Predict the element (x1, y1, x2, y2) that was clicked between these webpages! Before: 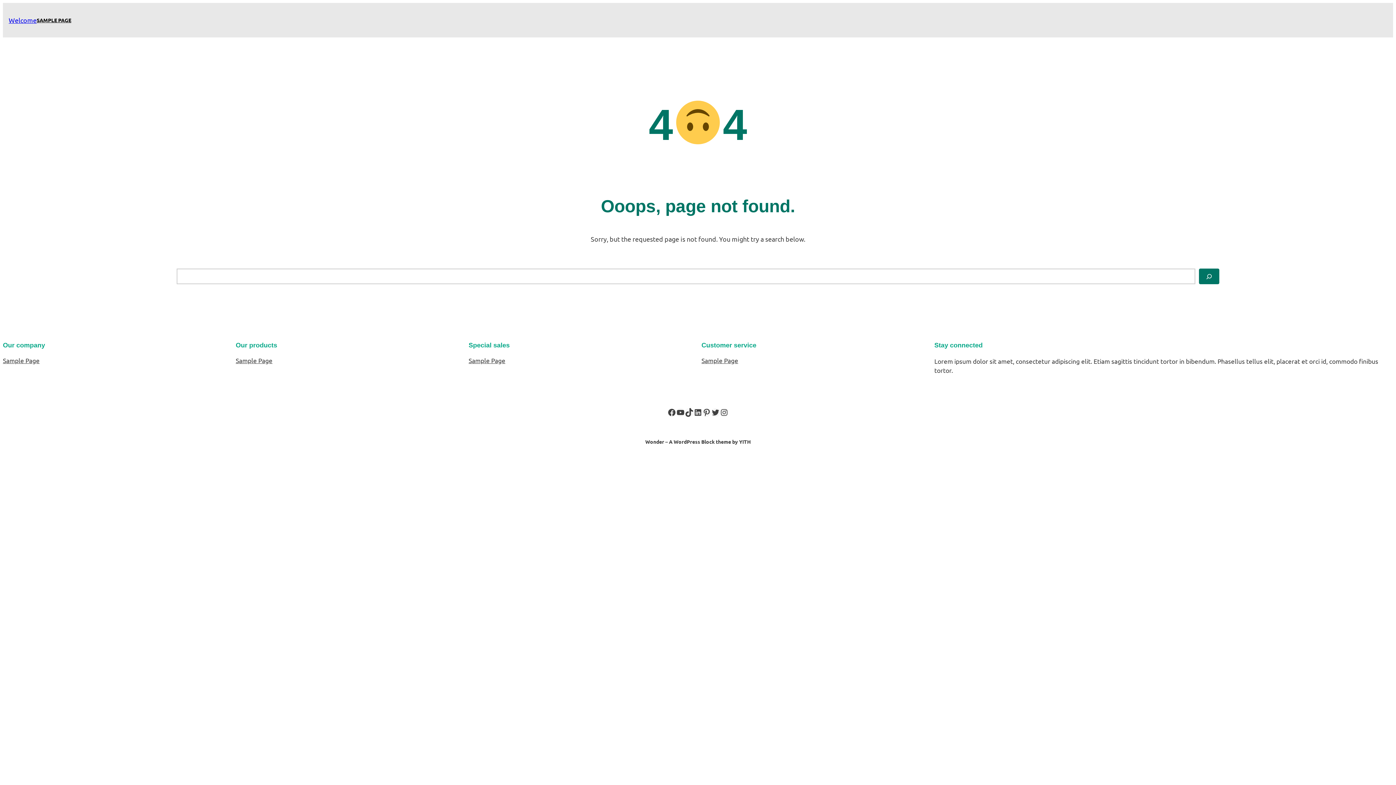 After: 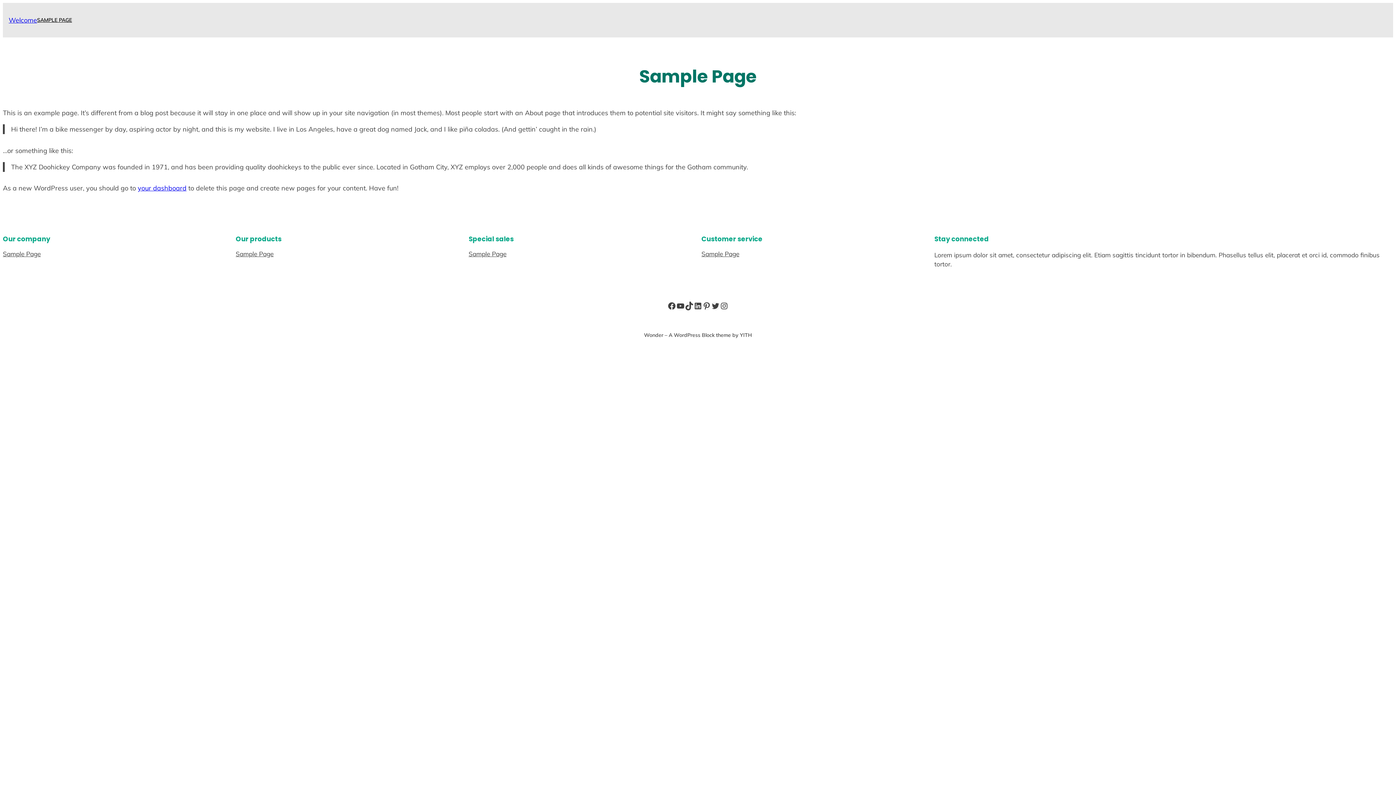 Action: label: SAMPLE PAGE bbox: (36, 16, 71, 24)